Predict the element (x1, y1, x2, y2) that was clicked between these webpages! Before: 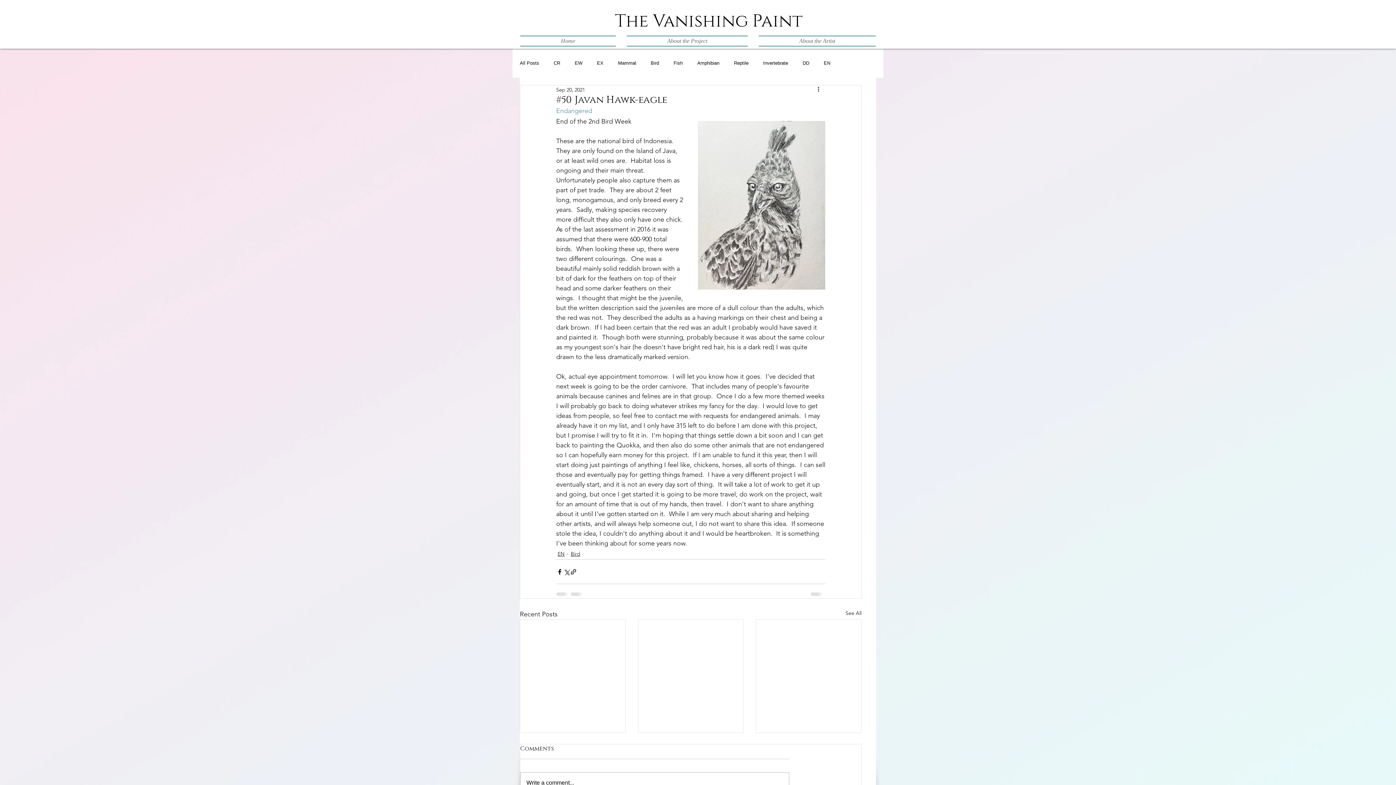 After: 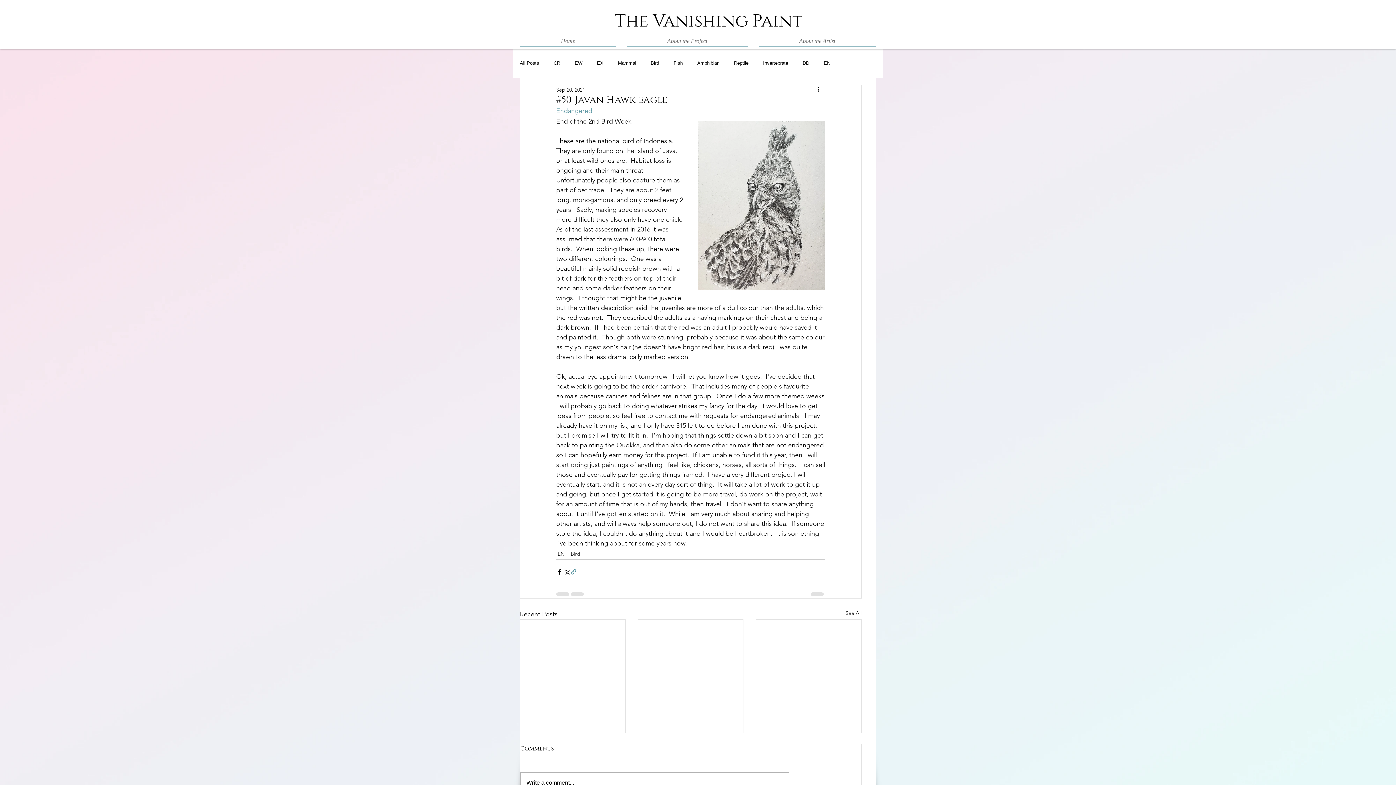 Action: label: Share via link bbox: (570, 568, 577, 575)